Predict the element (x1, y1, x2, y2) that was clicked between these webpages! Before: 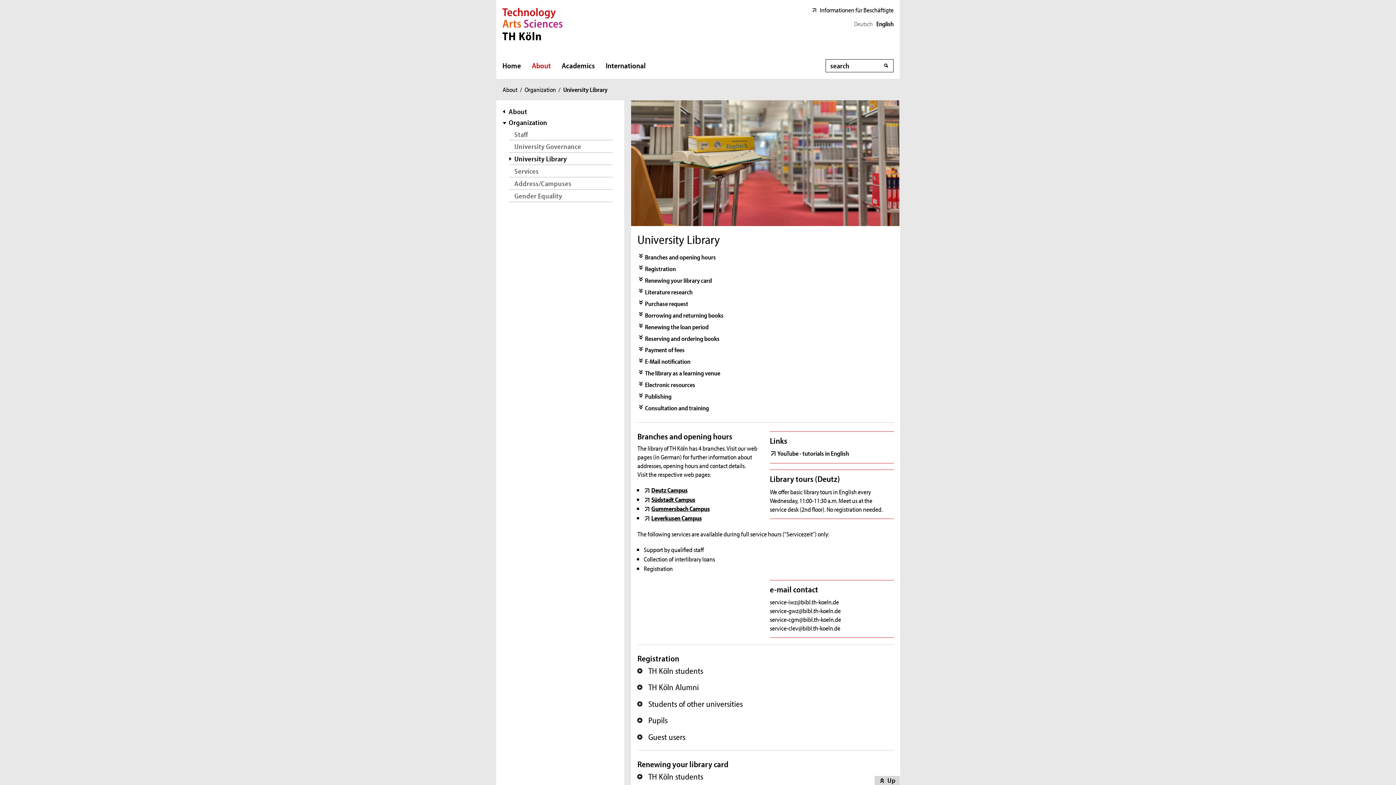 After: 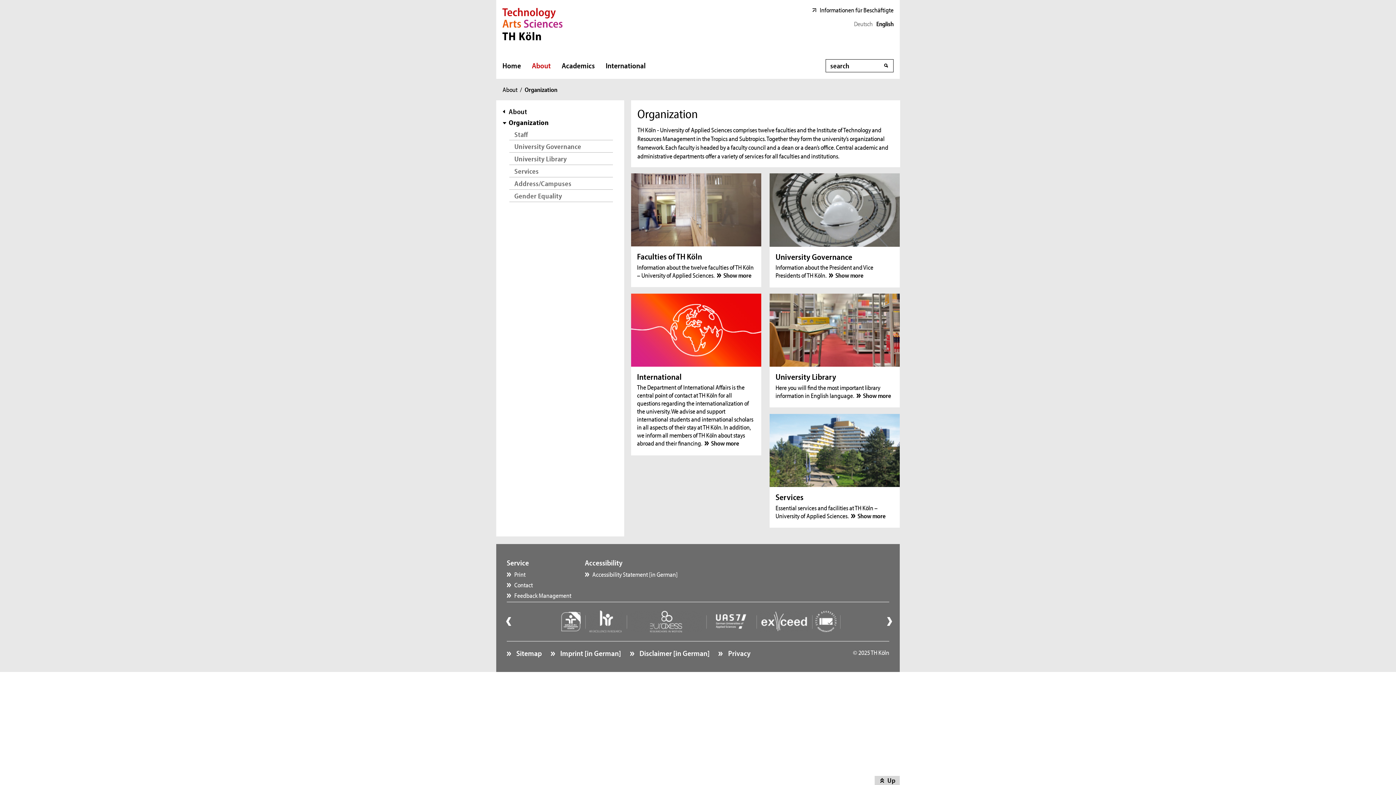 Action: label: Organization bbox: (503, 116, 601, 128)